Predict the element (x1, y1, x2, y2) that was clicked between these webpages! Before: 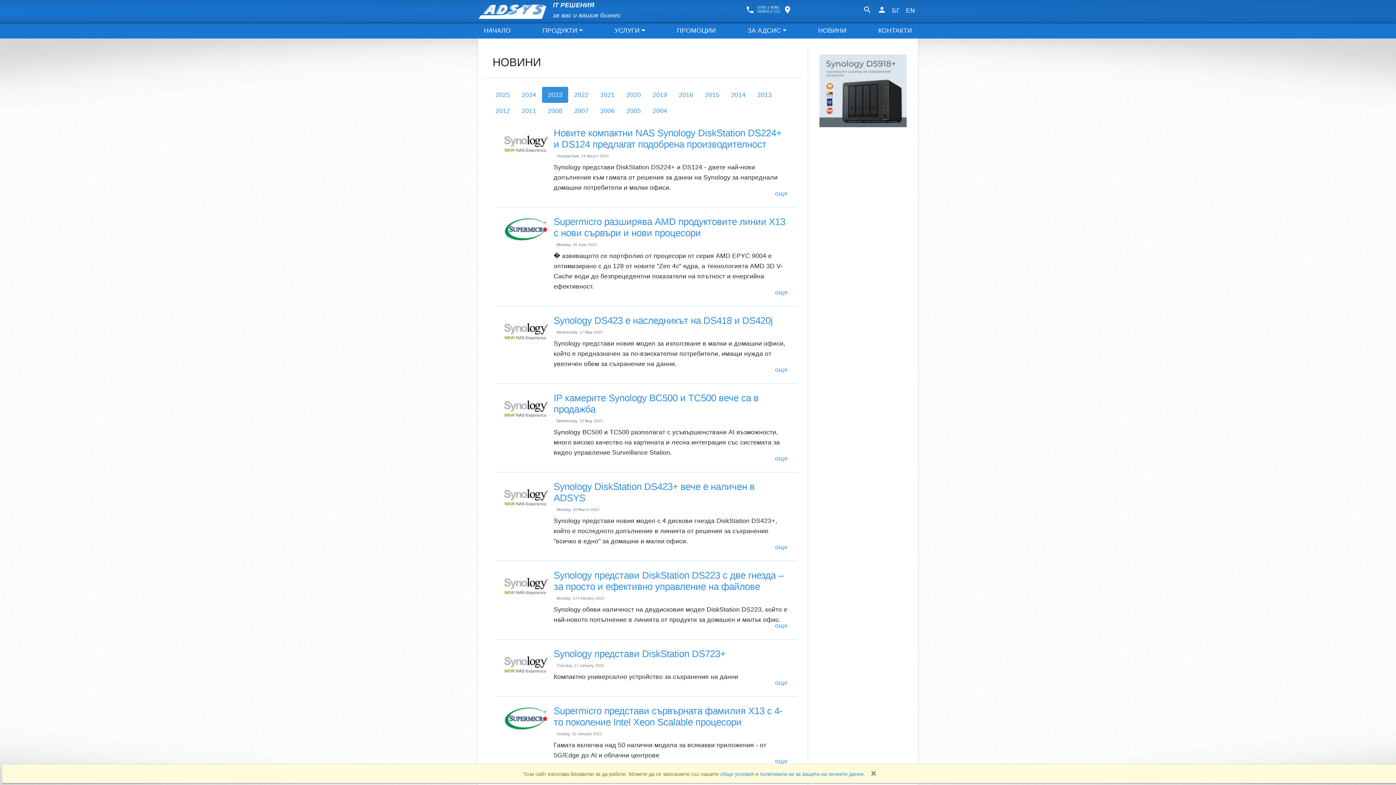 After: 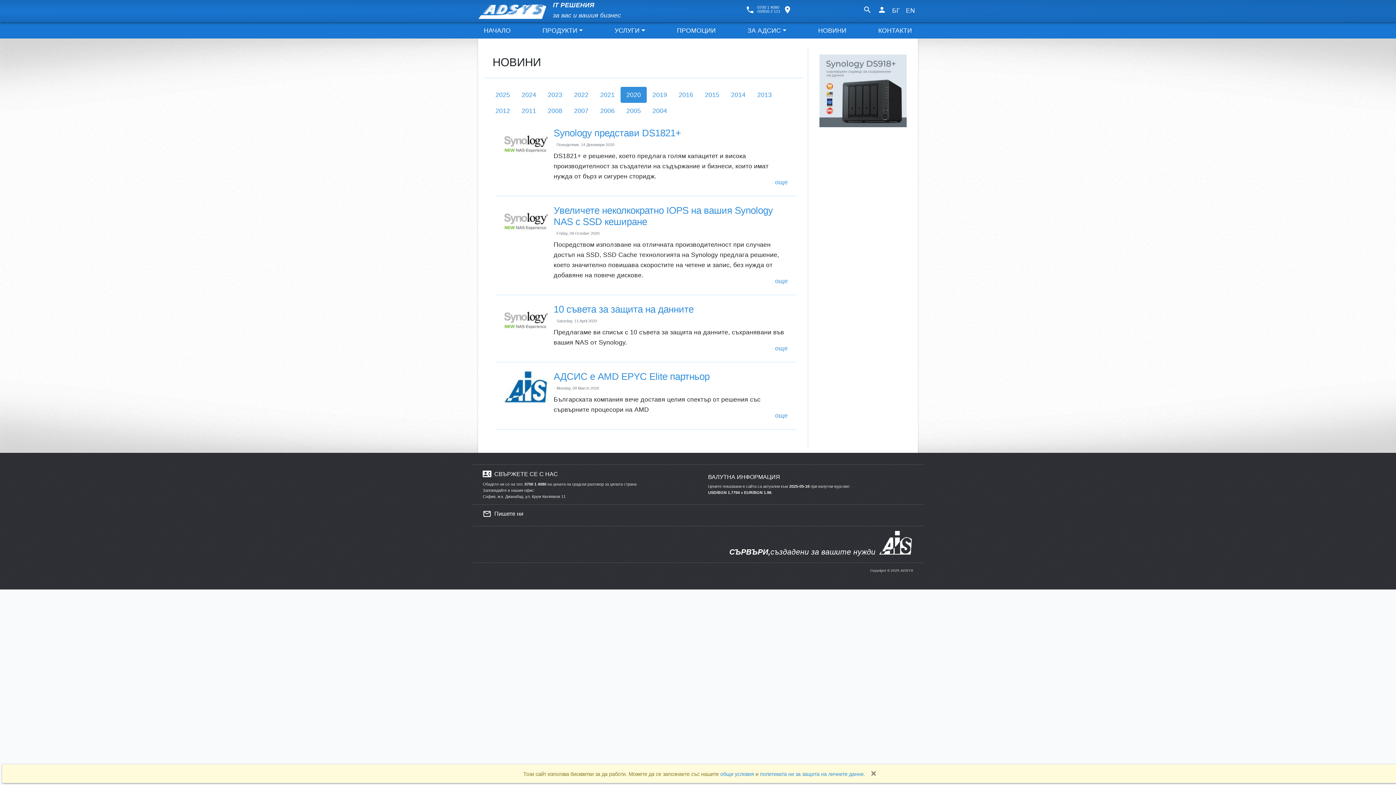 Action: bbox: (620, 87, 646, 103) label: 2020